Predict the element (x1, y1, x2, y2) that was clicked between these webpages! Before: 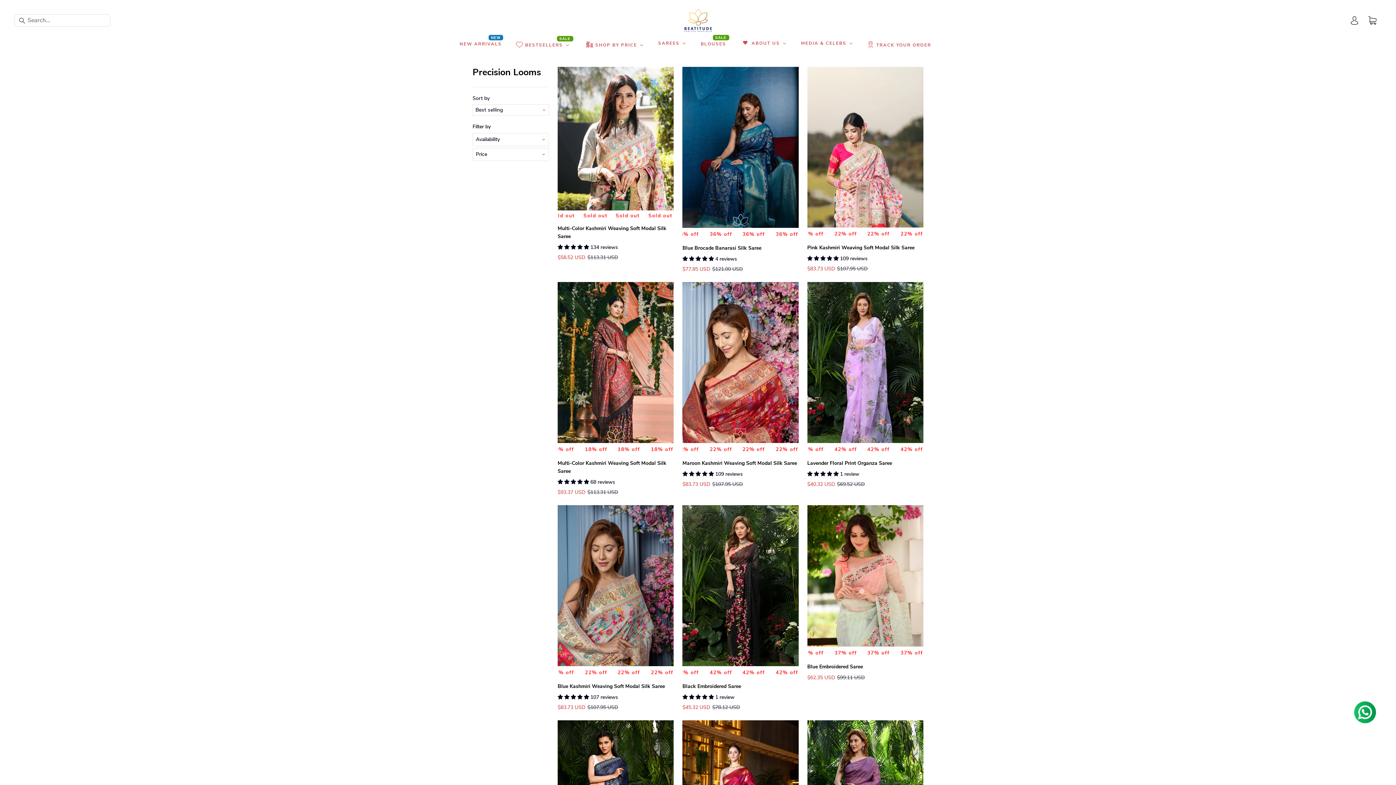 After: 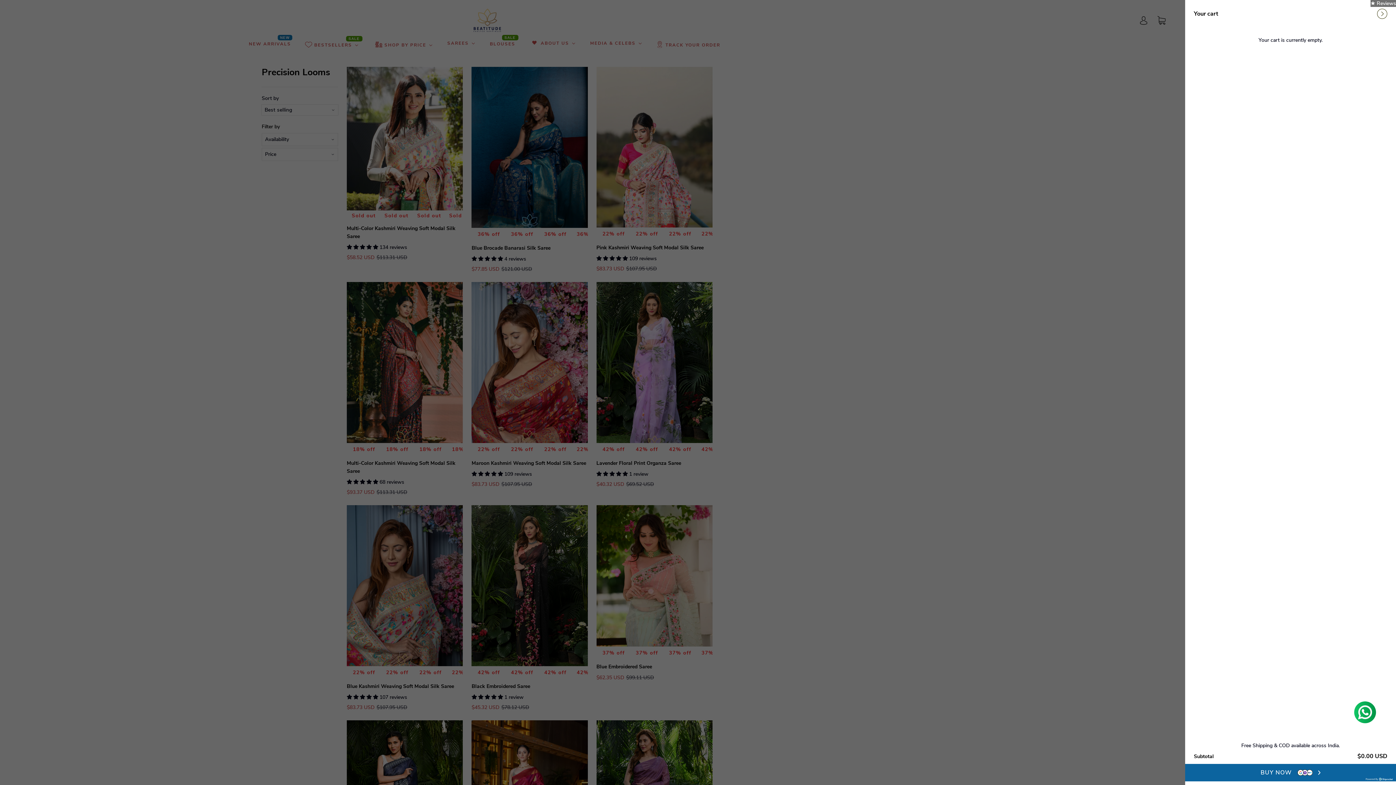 Action: label: Cart bbox: (1363, 12, 1381, 29)